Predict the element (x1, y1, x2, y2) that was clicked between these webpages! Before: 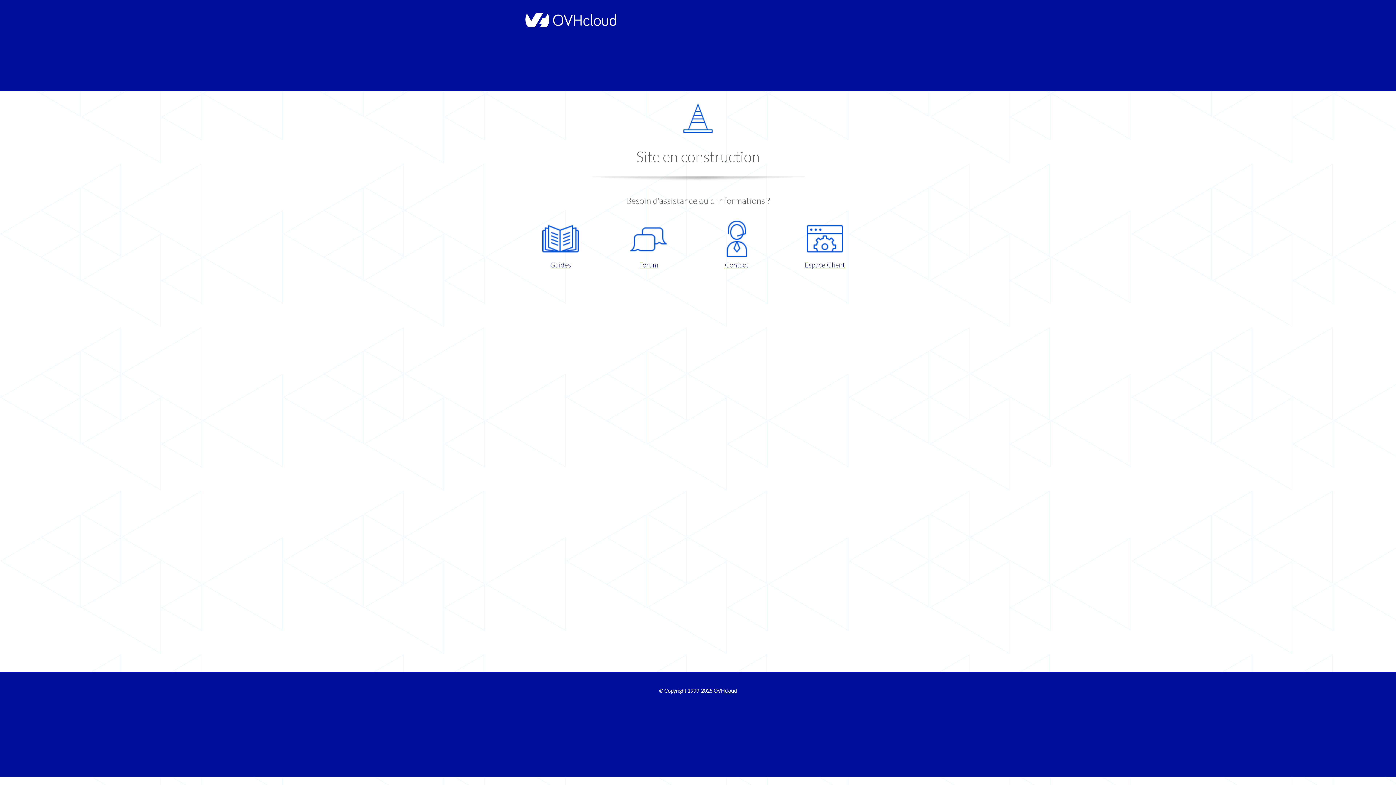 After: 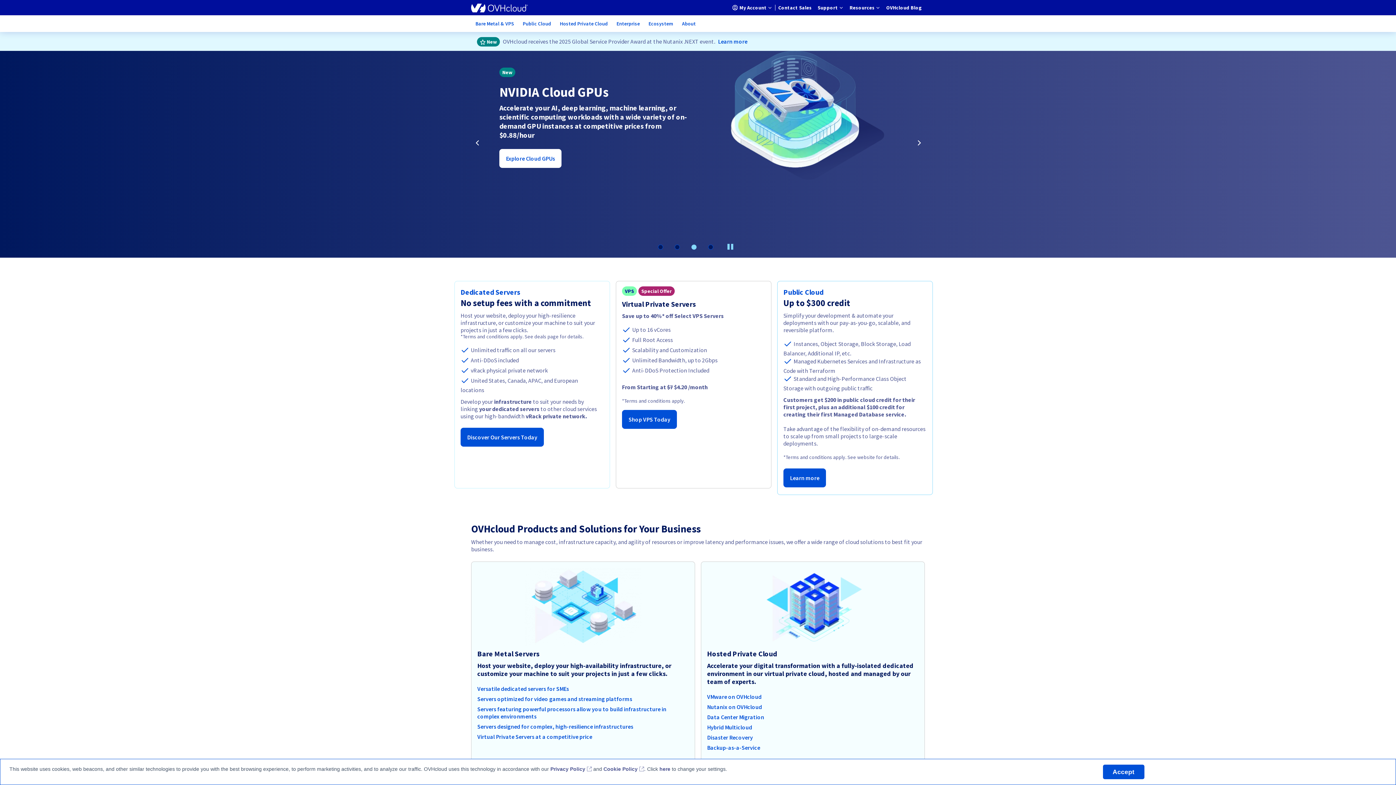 Action: bbox: (521, 22, 616, 28)